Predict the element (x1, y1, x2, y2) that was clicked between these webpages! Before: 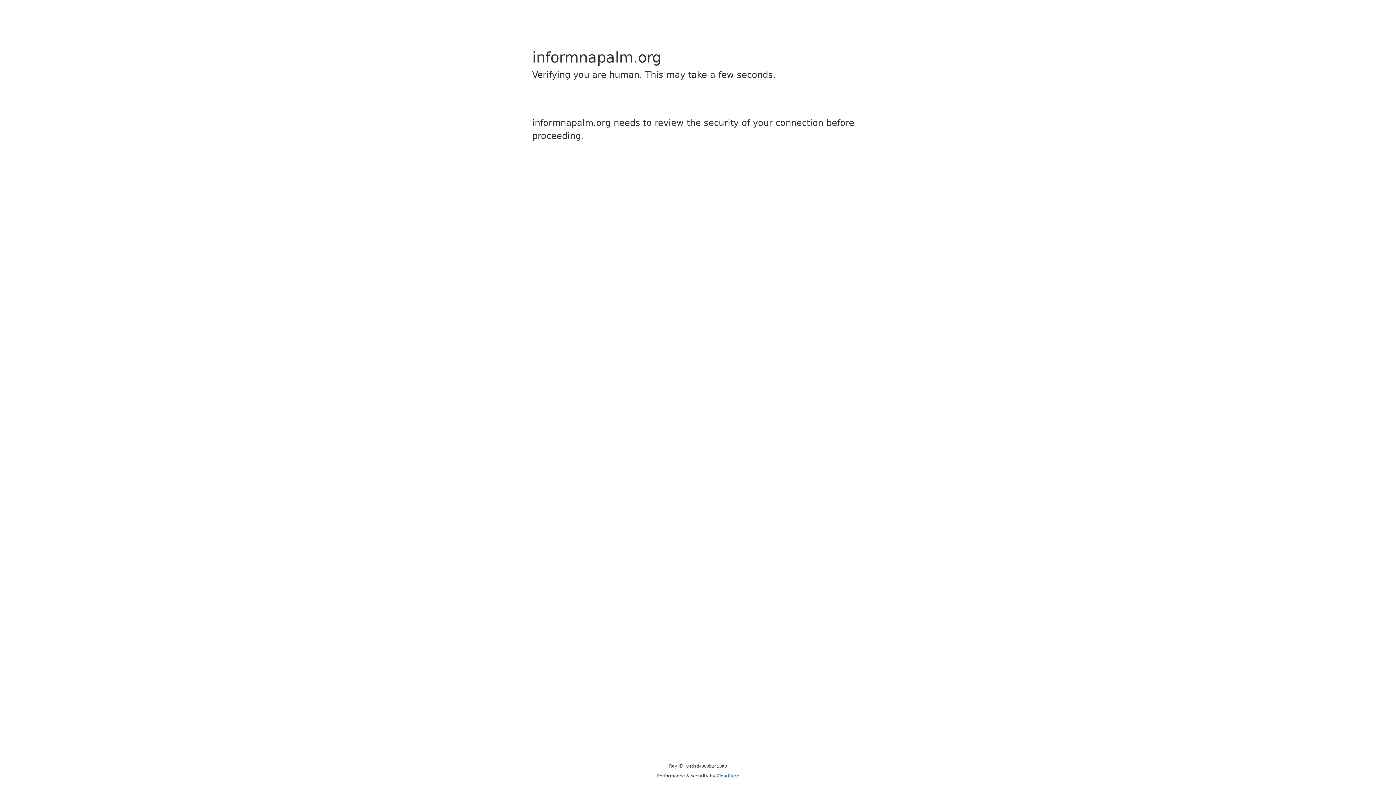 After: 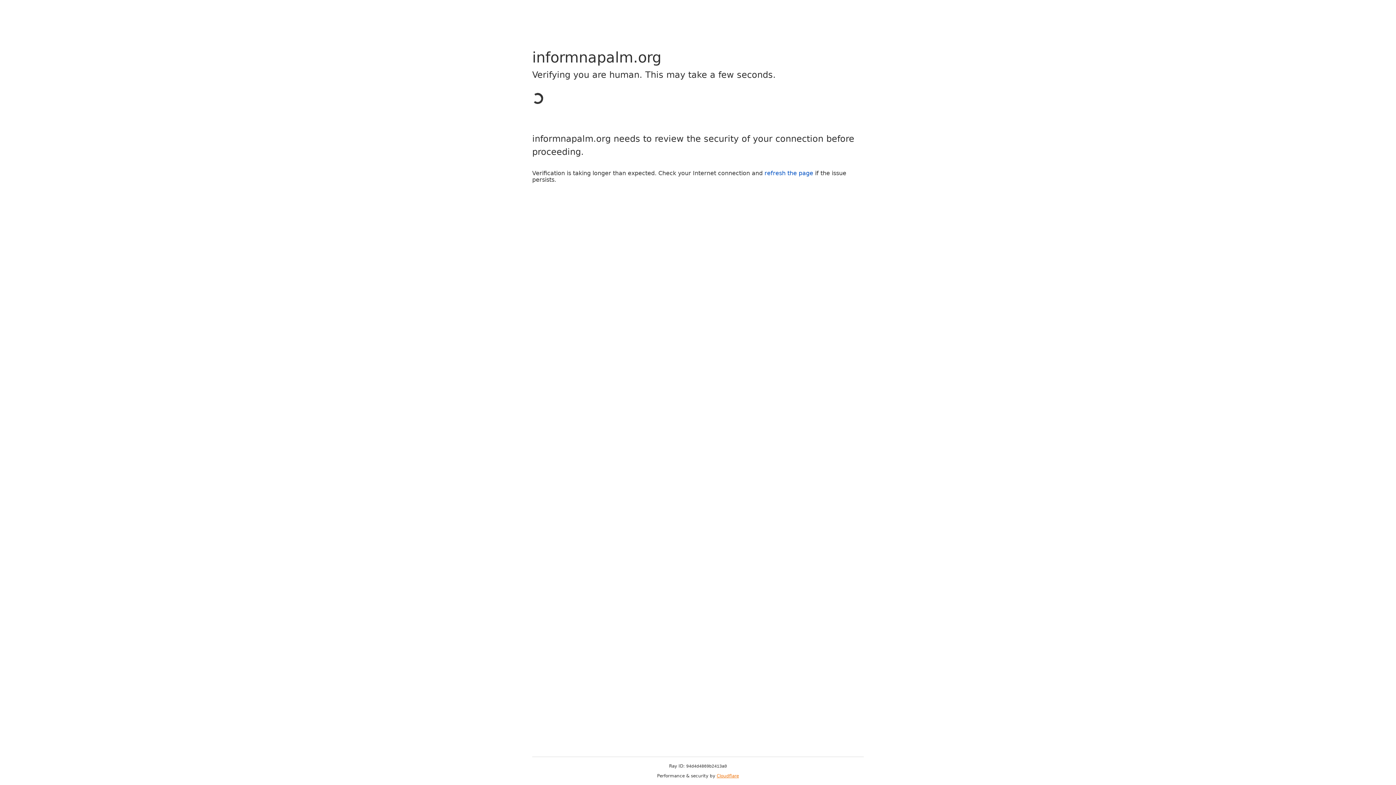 Action: bbox: (716, 773, 739, 778) label: Cloudflare